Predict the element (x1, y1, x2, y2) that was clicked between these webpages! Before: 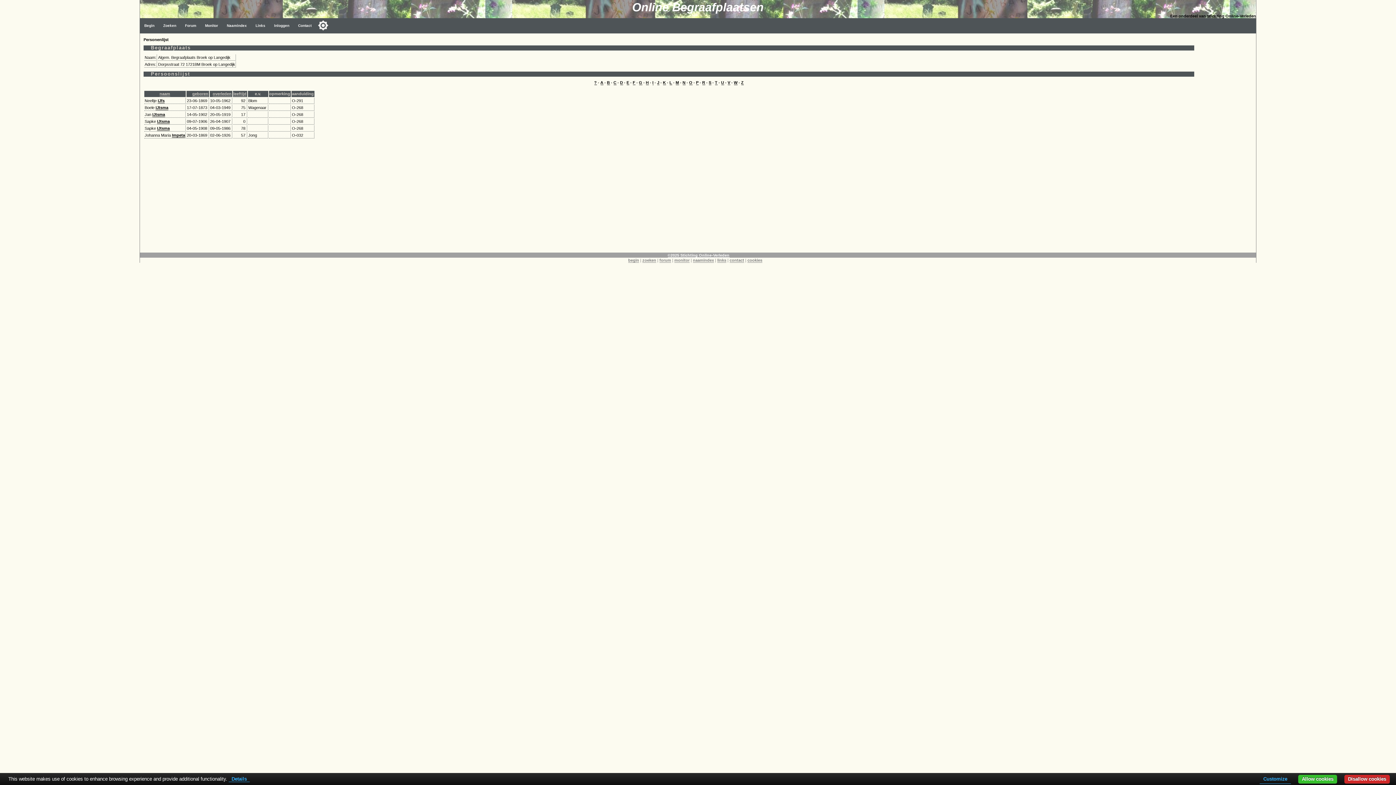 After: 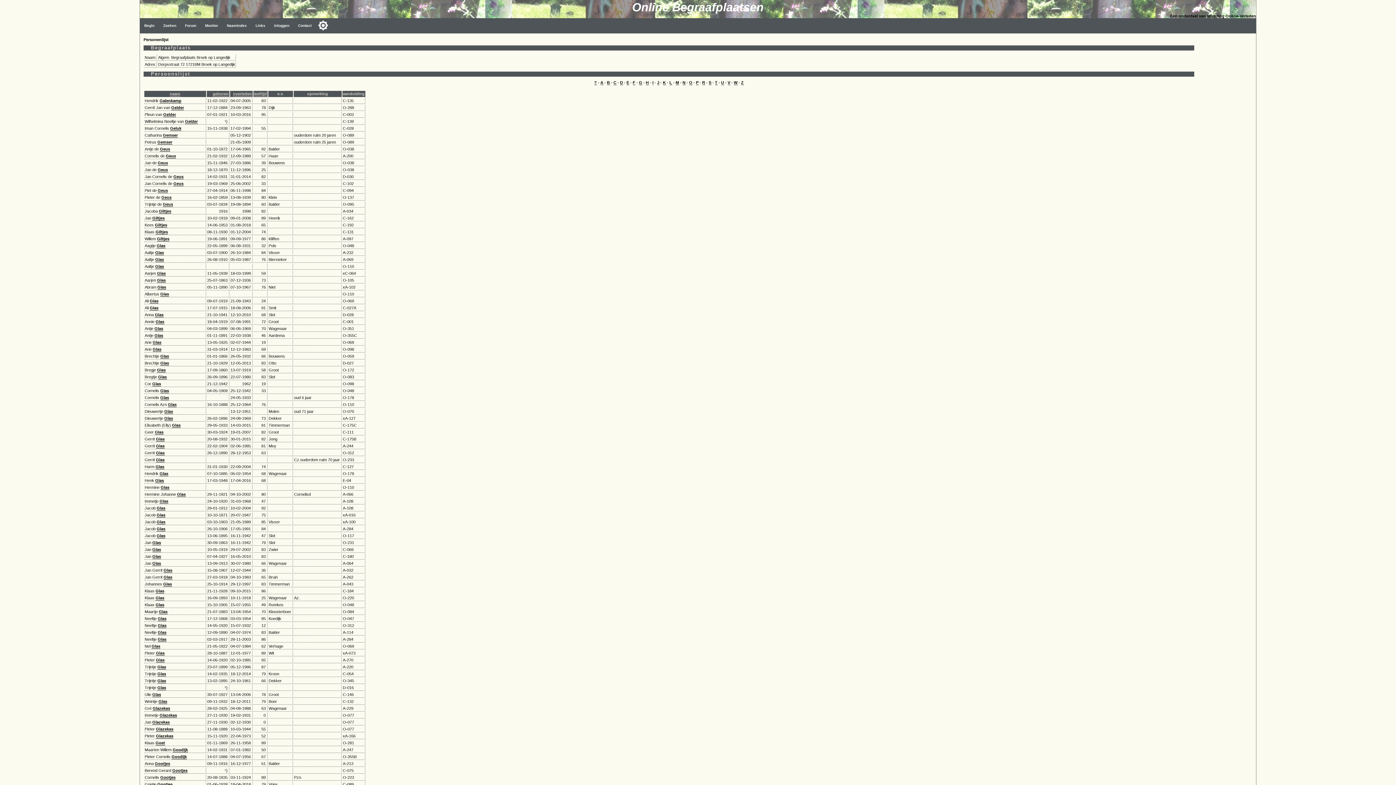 Action: label: G bbox: (639, 80, 642, 84)